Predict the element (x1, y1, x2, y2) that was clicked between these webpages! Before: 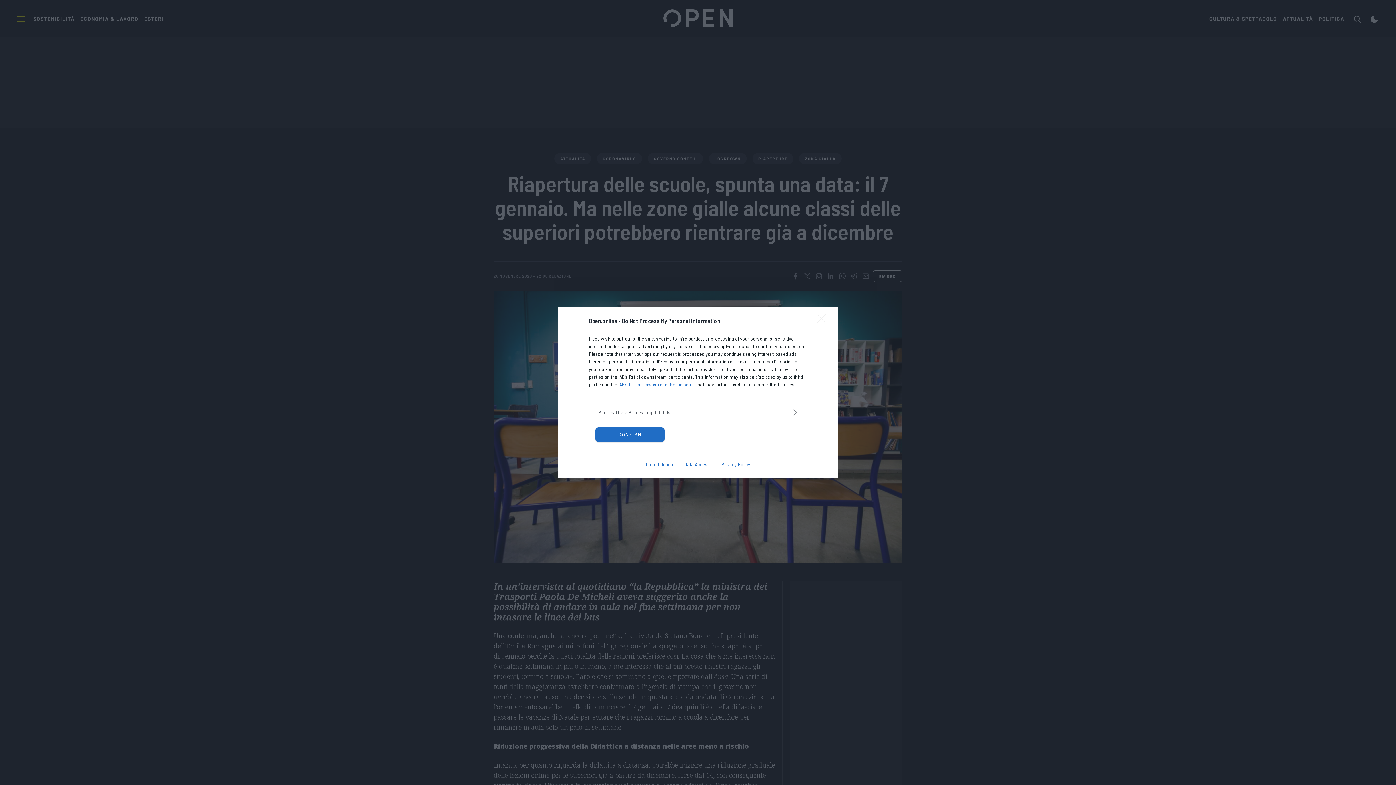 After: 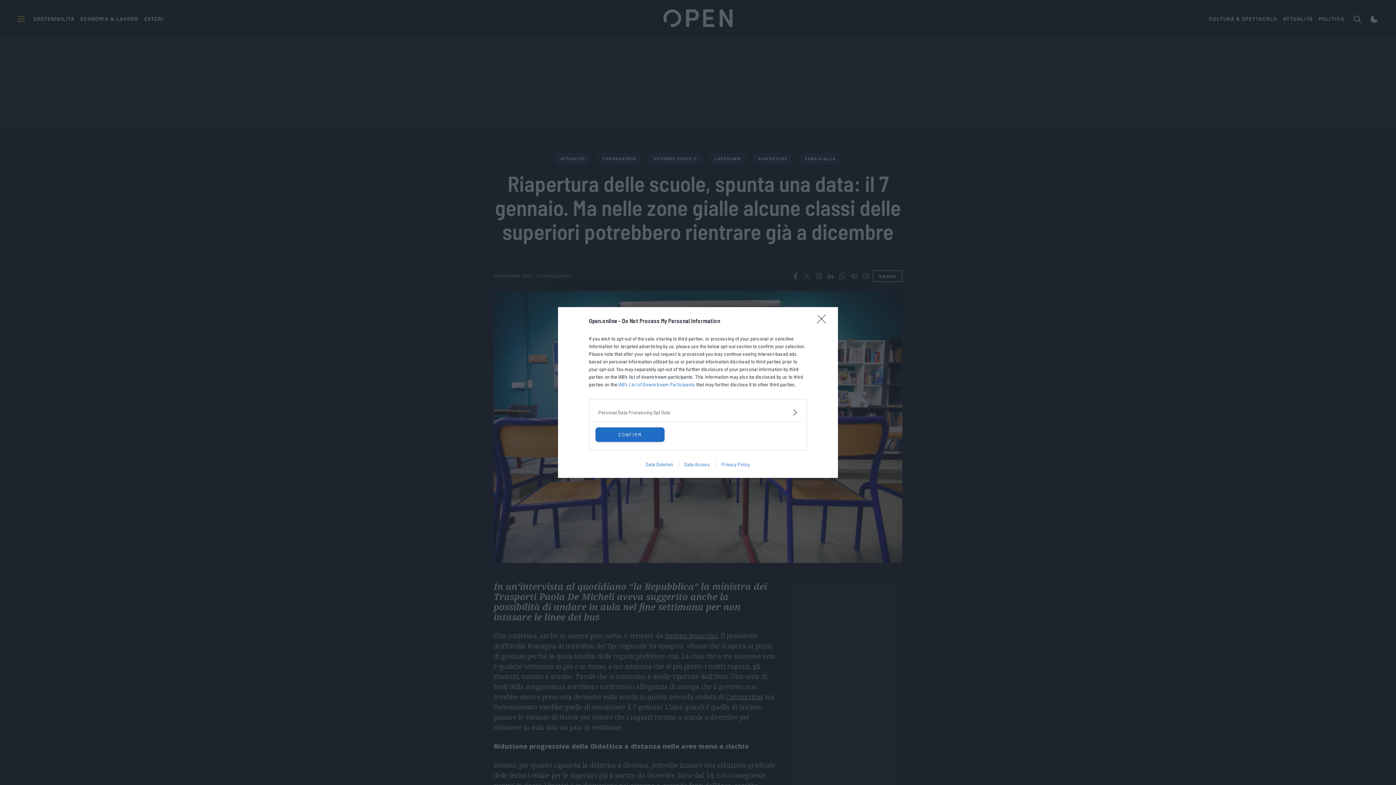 Action: bbox: (640, 461, 678, 467) label: Data Deletion